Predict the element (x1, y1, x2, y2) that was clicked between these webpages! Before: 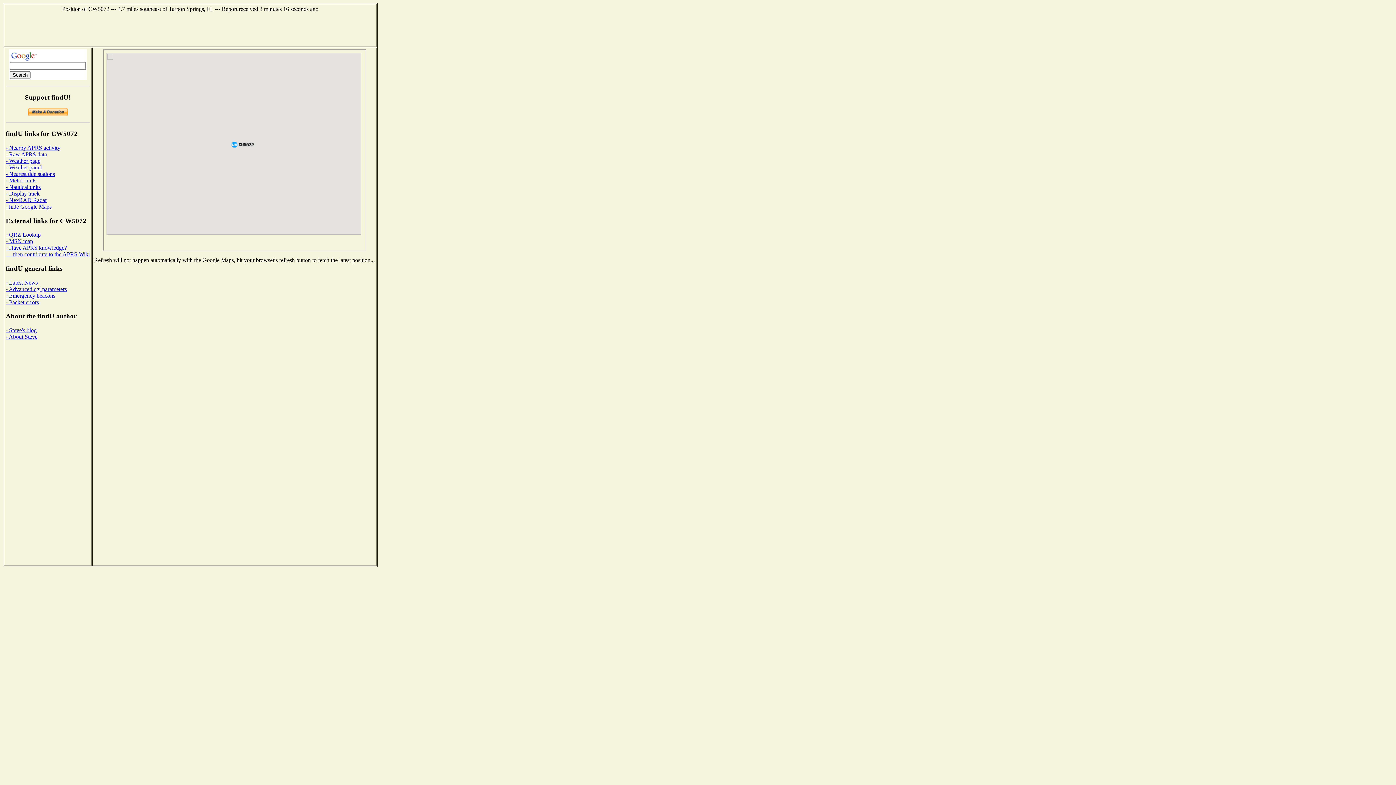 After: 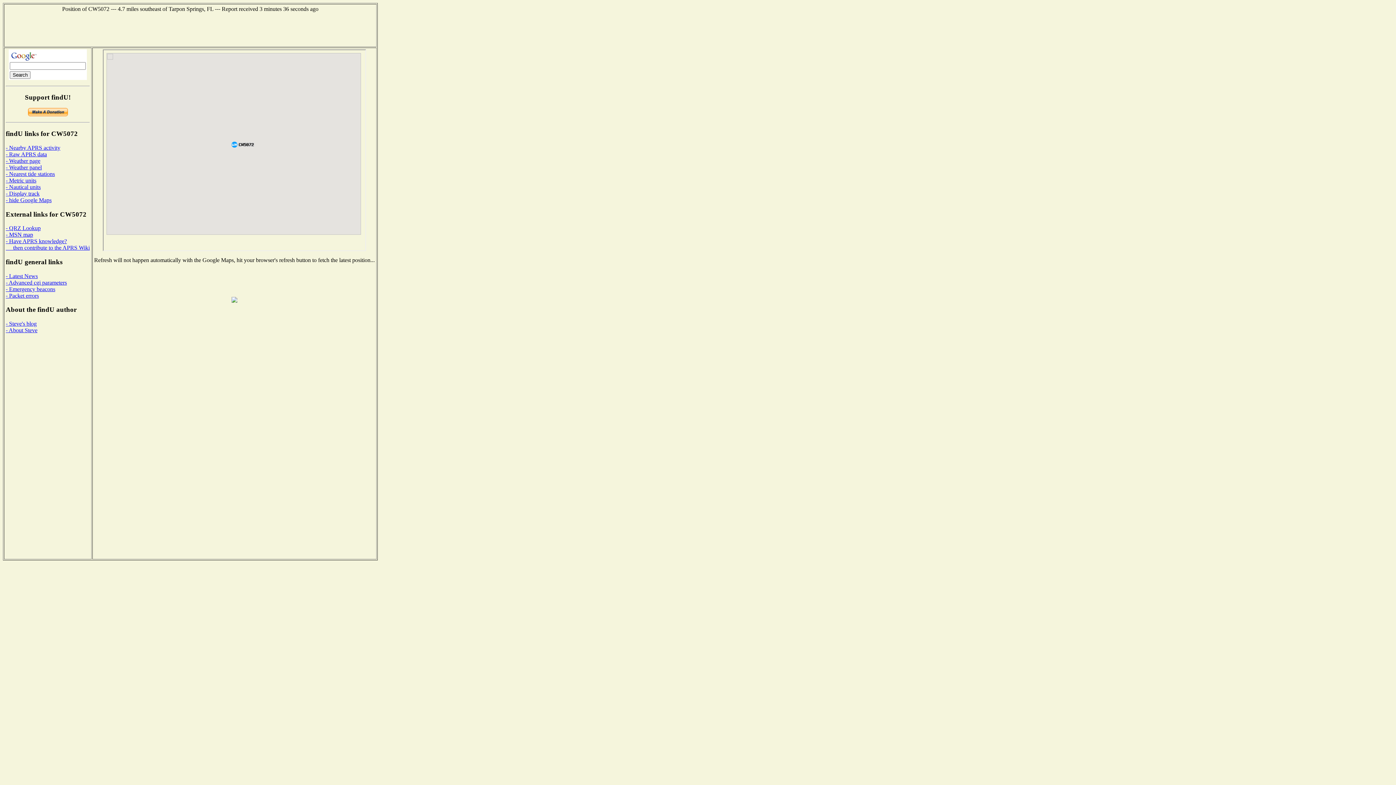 Action: label: - NexRAD Radar bbox: (5, 197, 46, 203)